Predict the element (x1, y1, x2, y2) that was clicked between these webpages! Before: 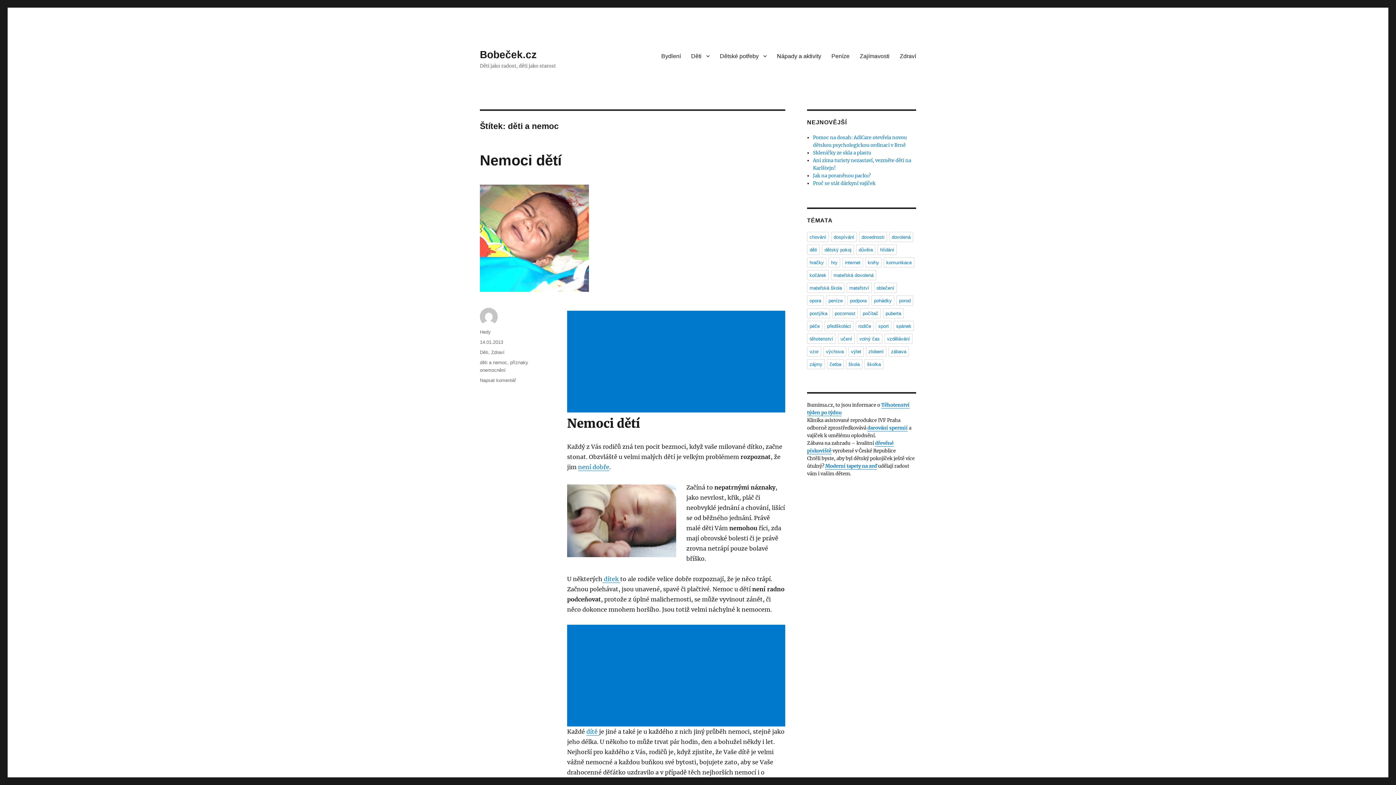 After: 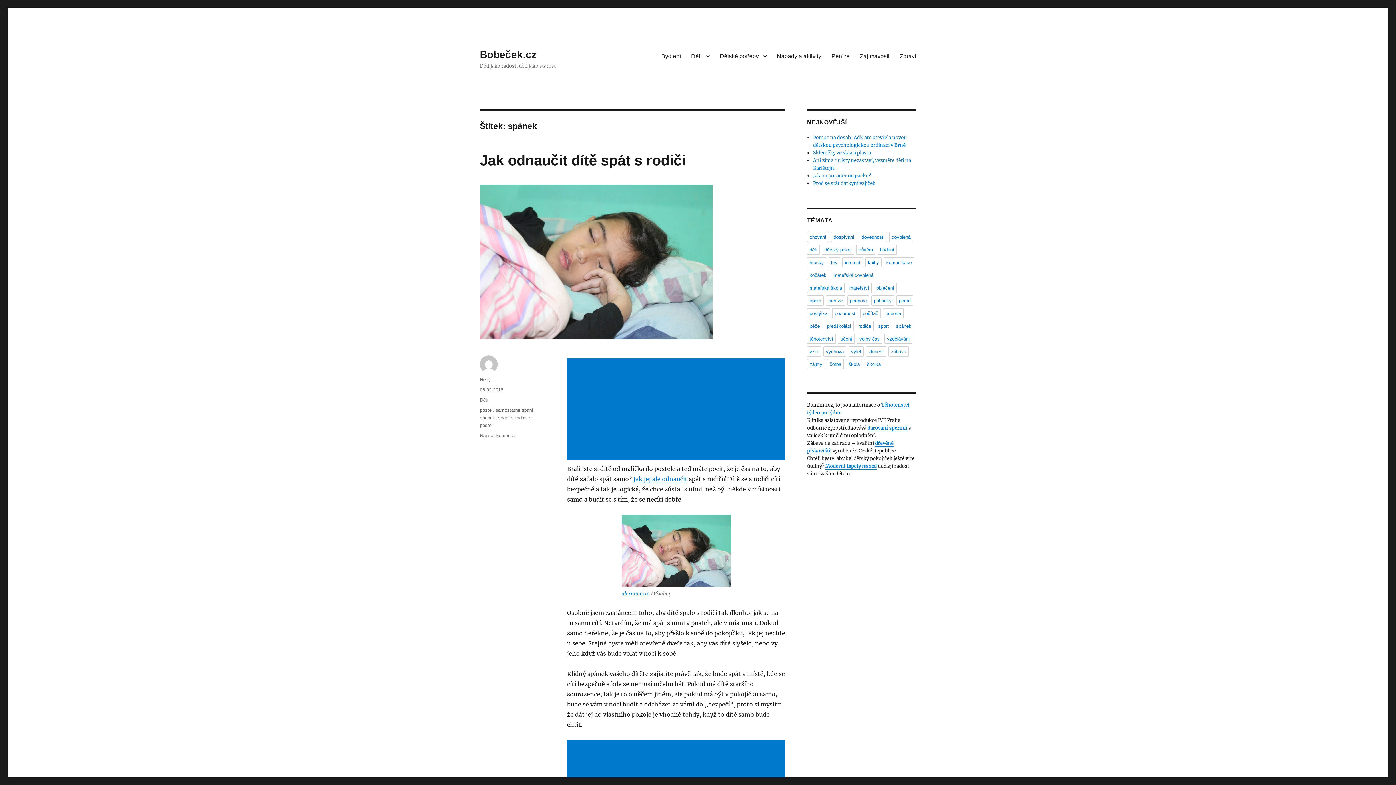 Action: bbox: (893, 321, 914, 331) label: spánek